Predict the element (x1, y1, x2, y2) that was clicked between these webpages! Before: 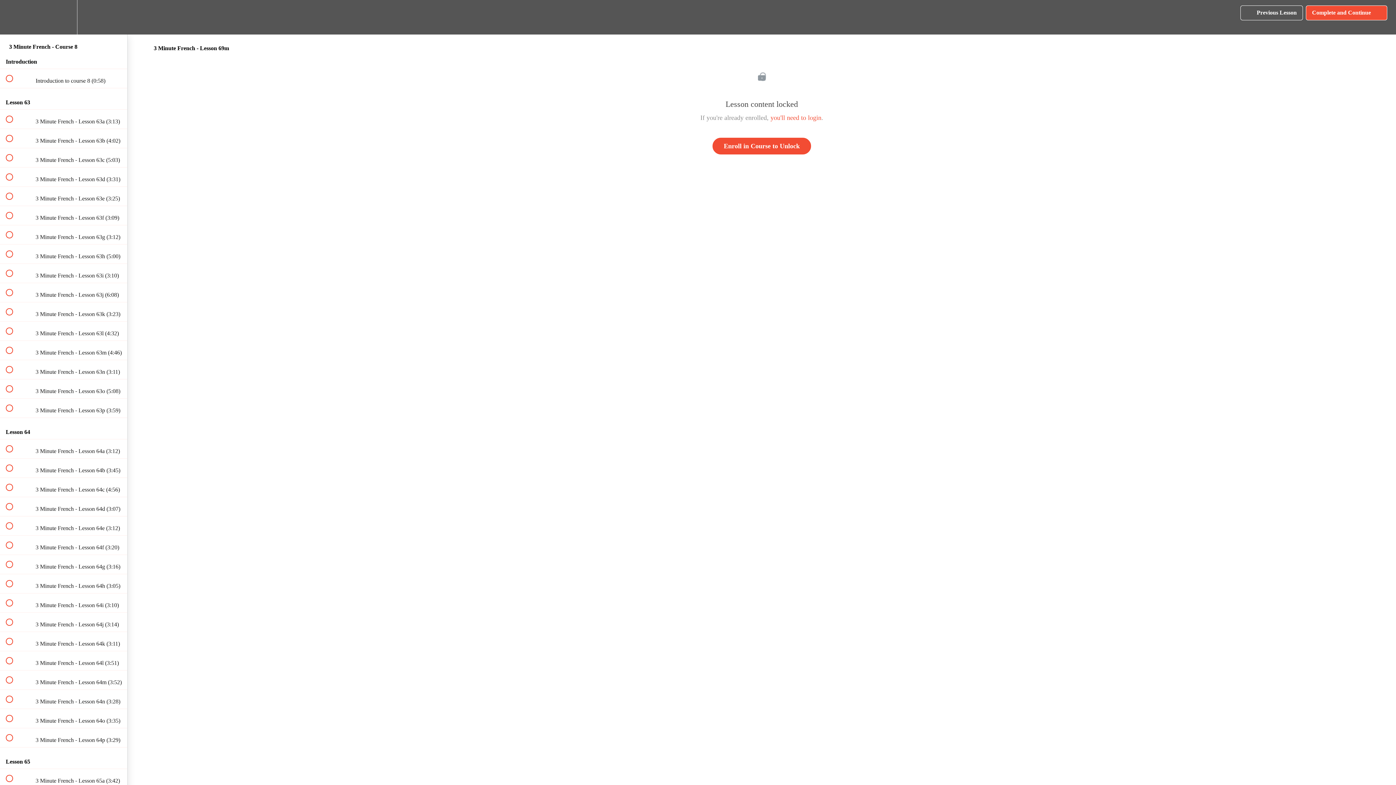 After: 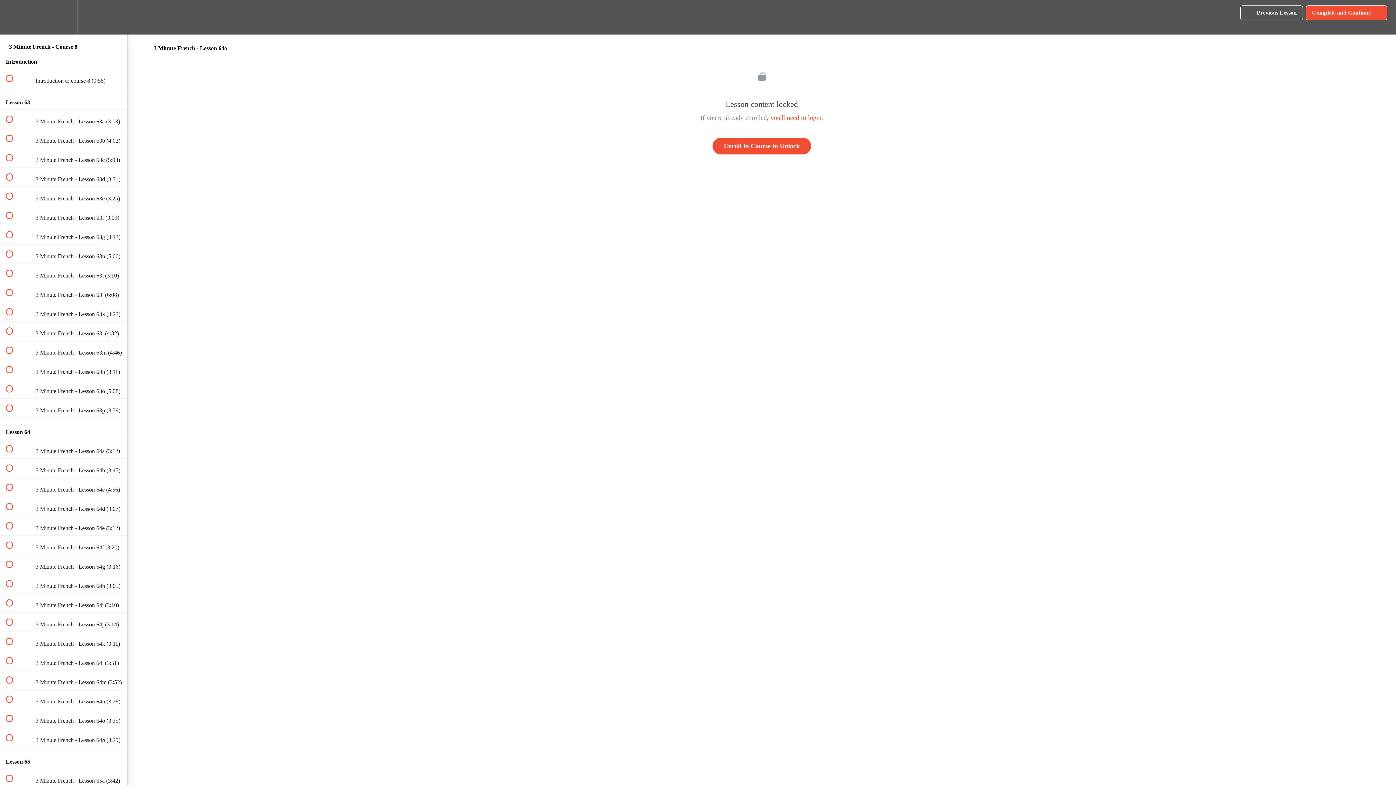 Action: label:  
 3 Minute French - Lesson 64o (3:35) bbox: (0, 709, 127, 728)